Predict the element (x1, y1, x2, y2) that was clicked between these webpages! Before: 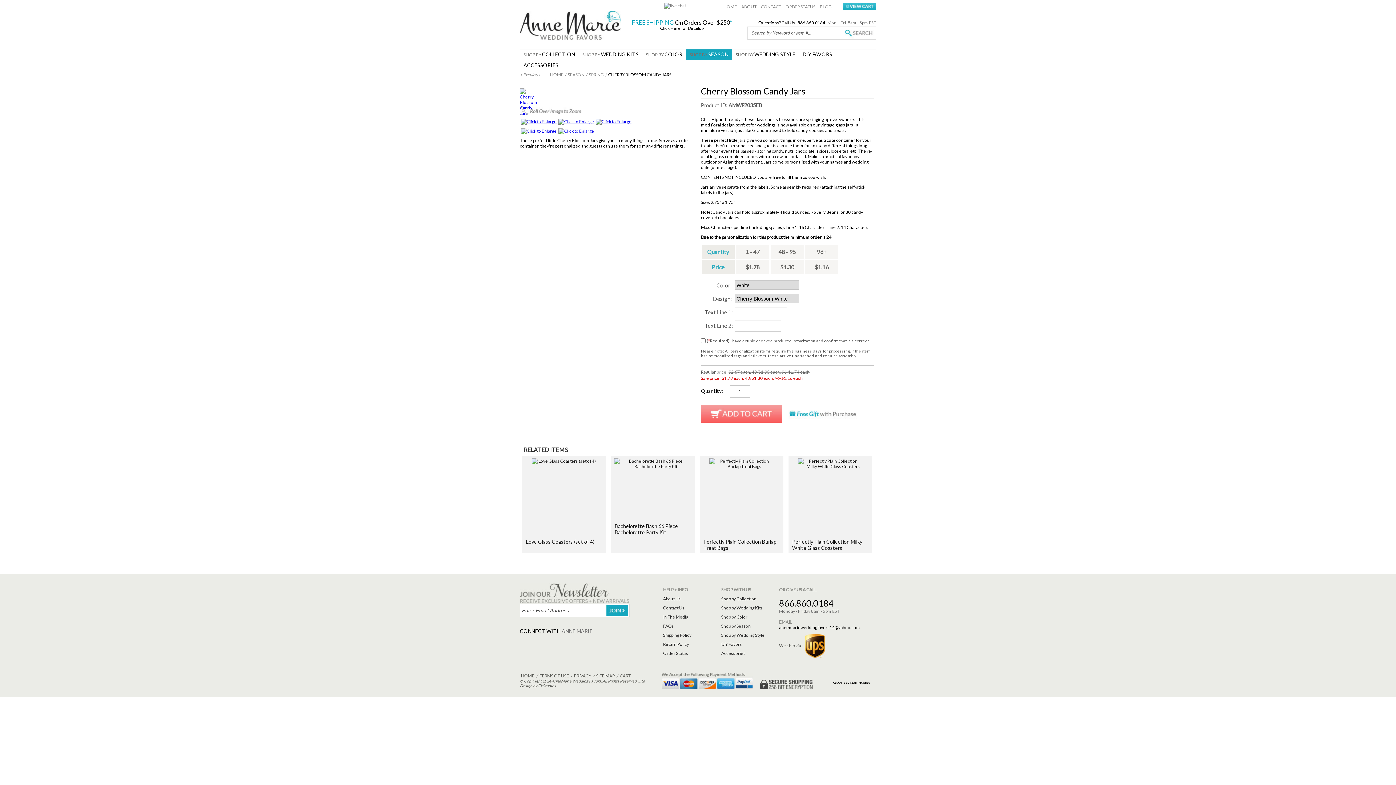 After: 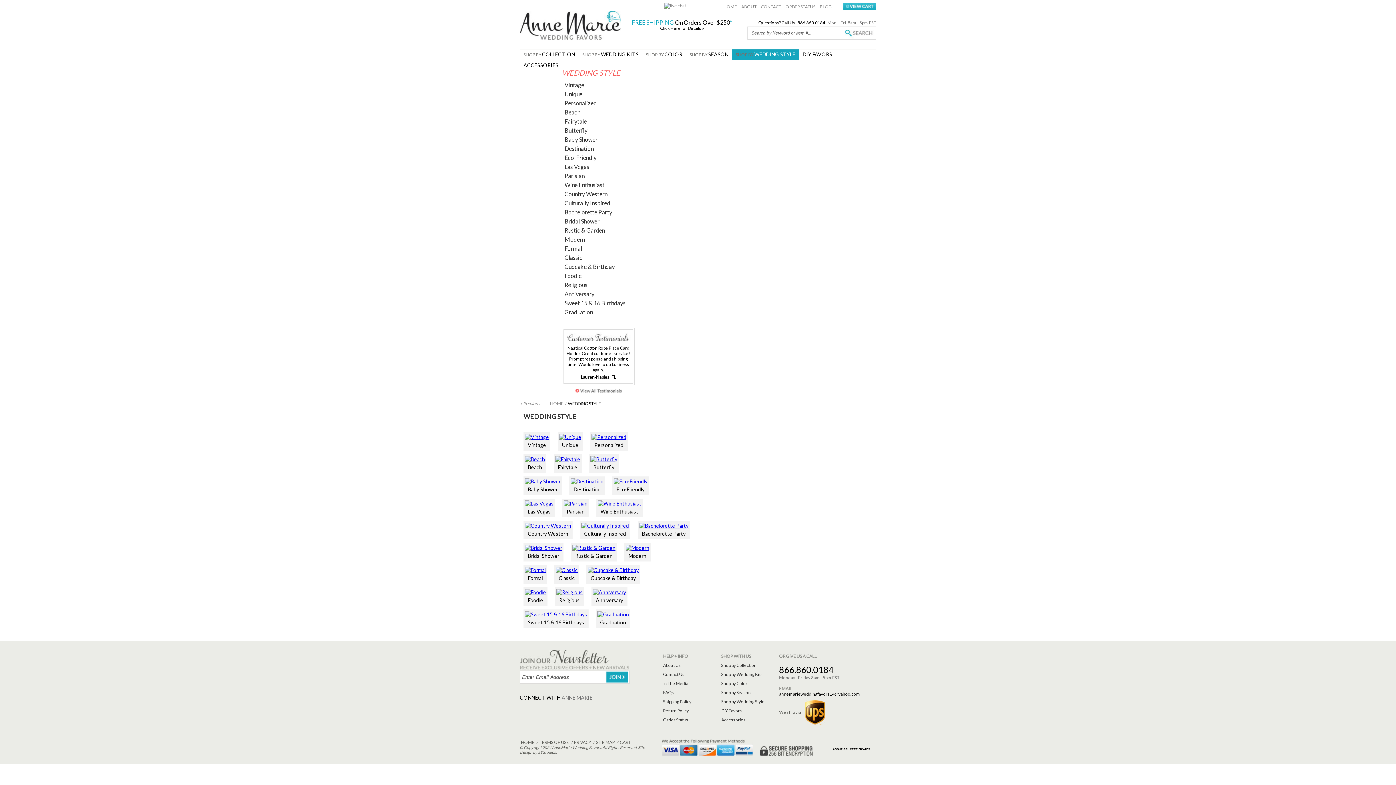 Action: label: SHOP BY WEDDING STYLE bbox: (732, 49, 799, 60)